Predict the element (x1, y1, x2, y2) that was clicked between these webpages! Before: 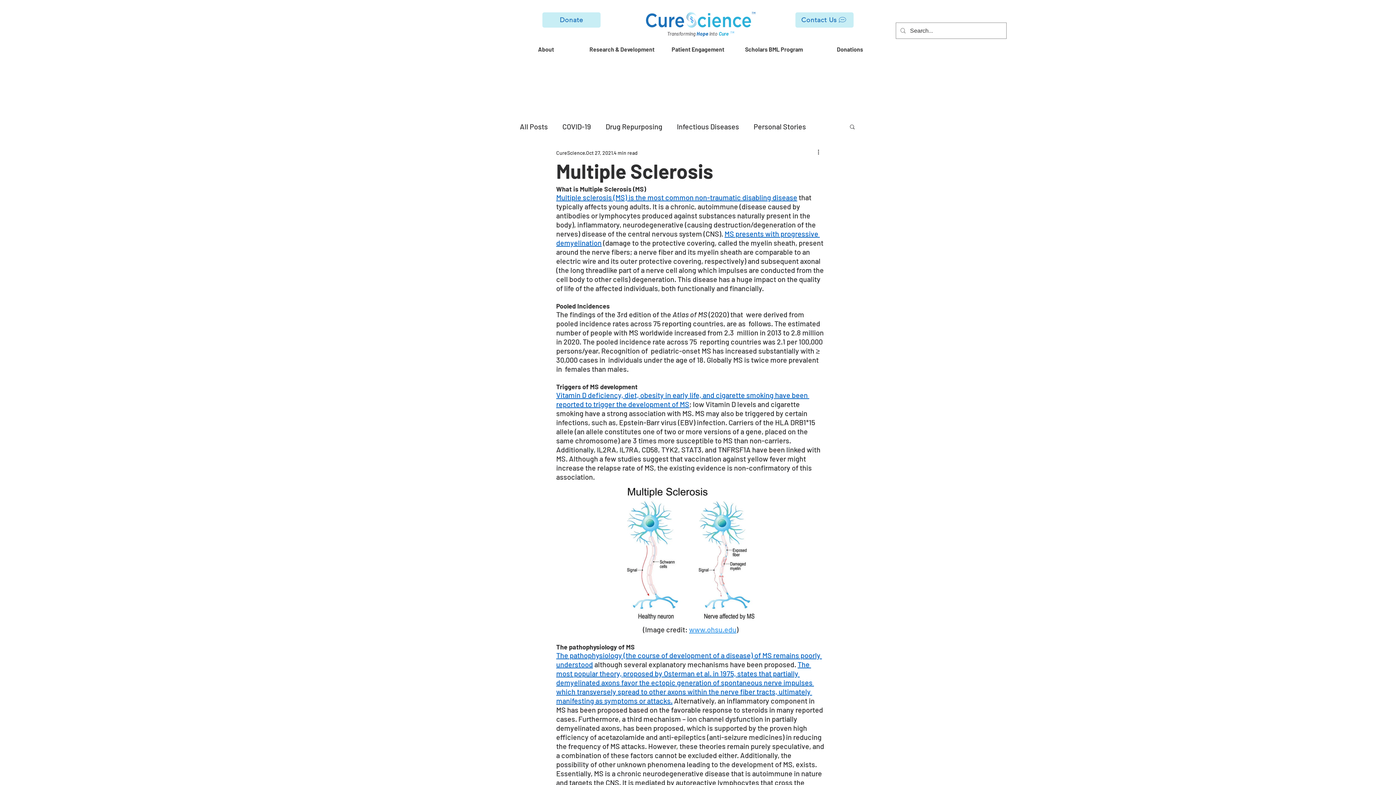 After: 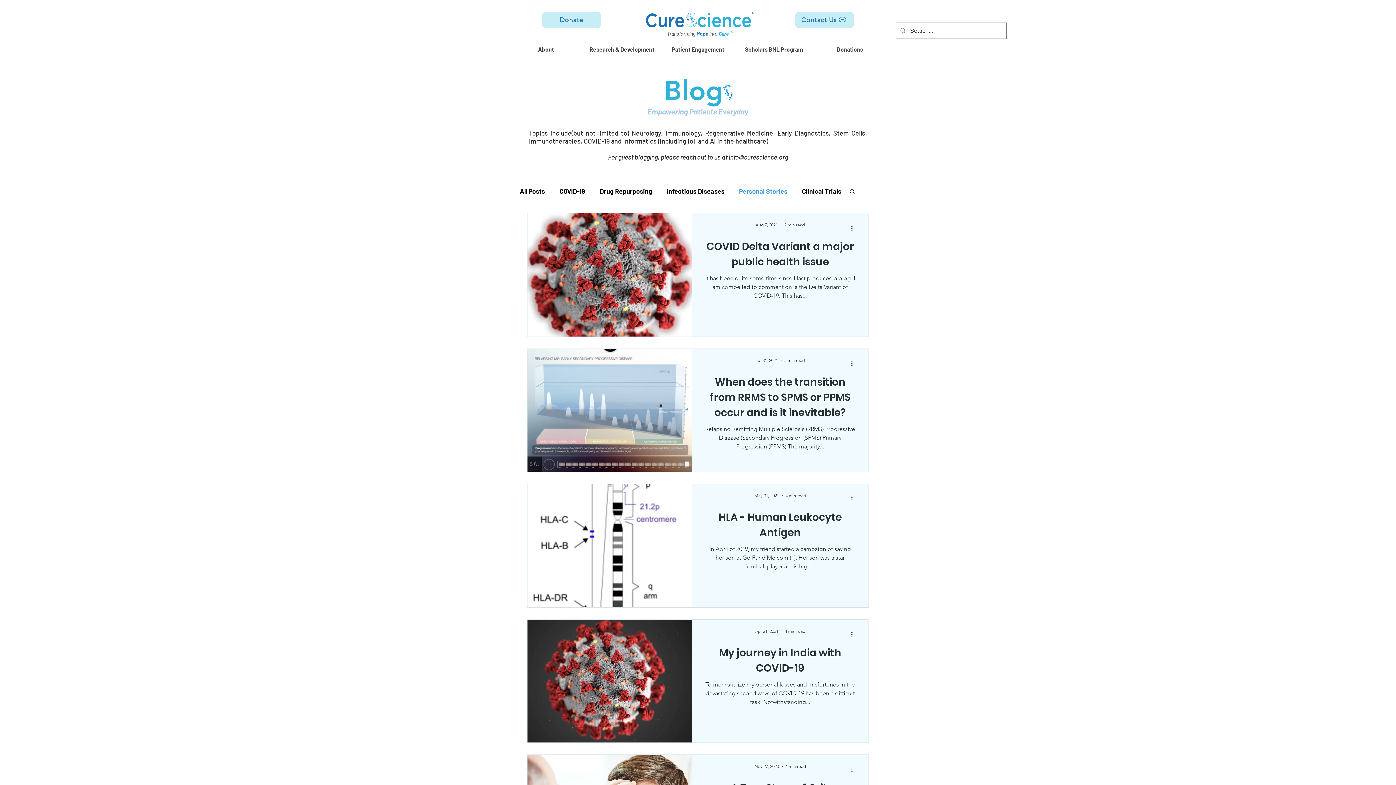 Action: label: Personal Stories bbox: (753, 121, 806, 132)